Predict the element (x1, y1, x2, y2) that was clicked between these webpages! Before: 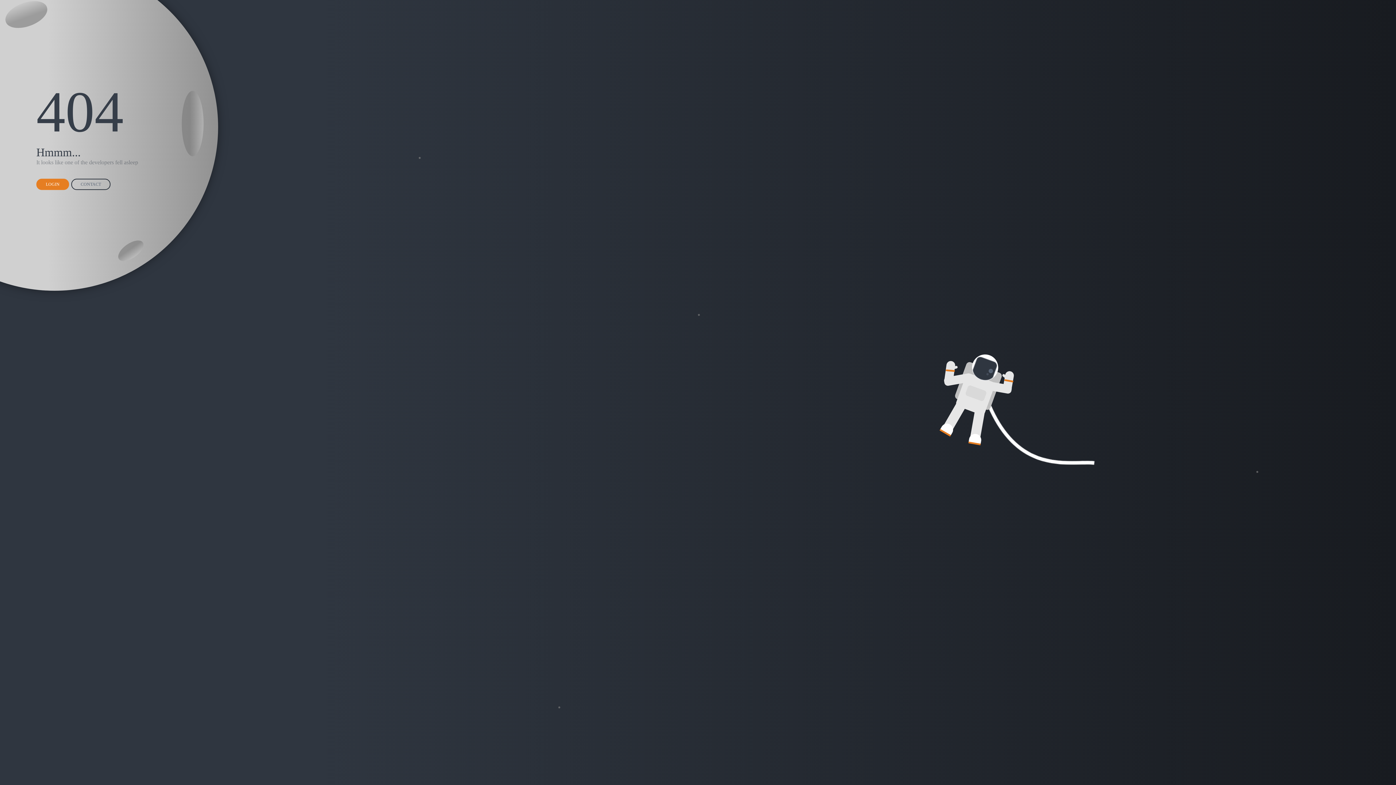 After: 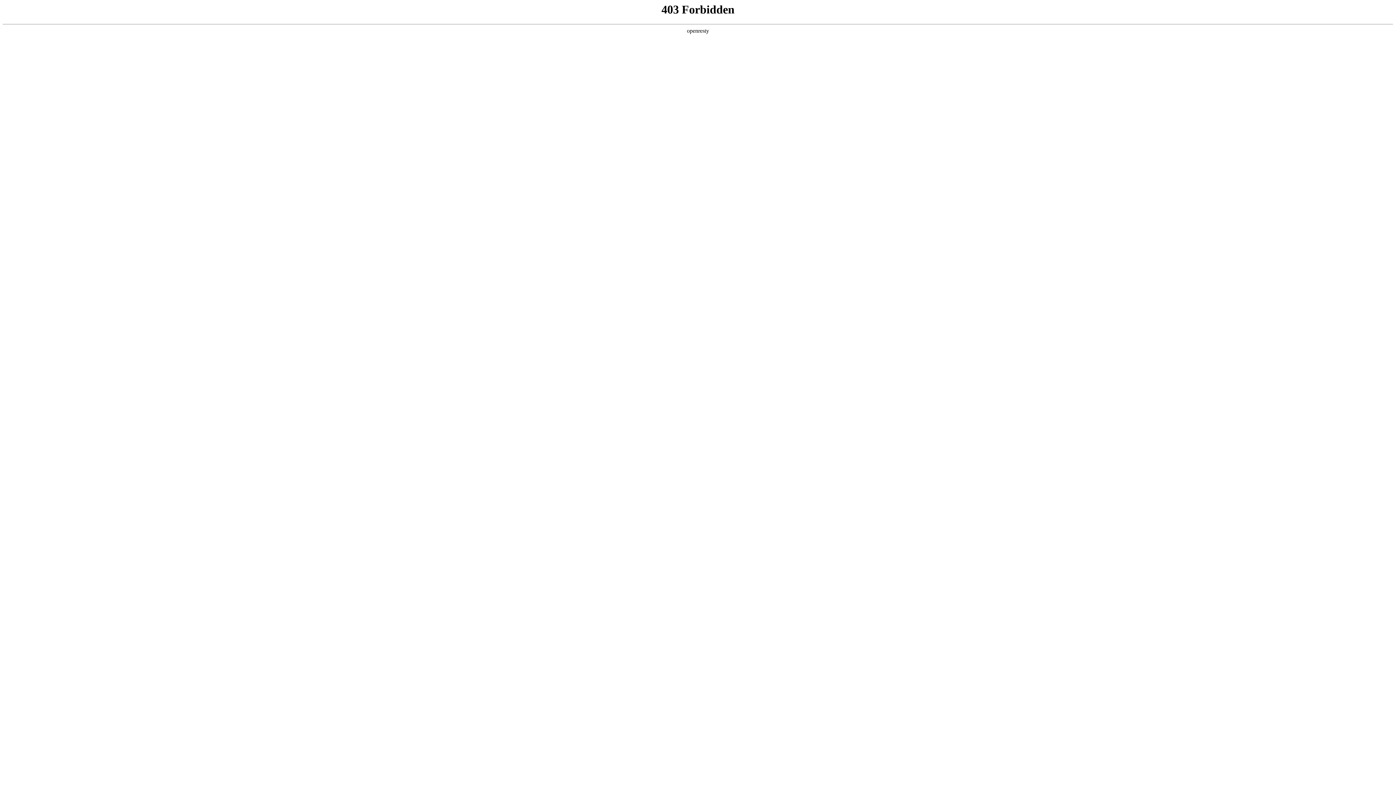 Action: bbox: (71, 178, 110, 190) label: CONTACT